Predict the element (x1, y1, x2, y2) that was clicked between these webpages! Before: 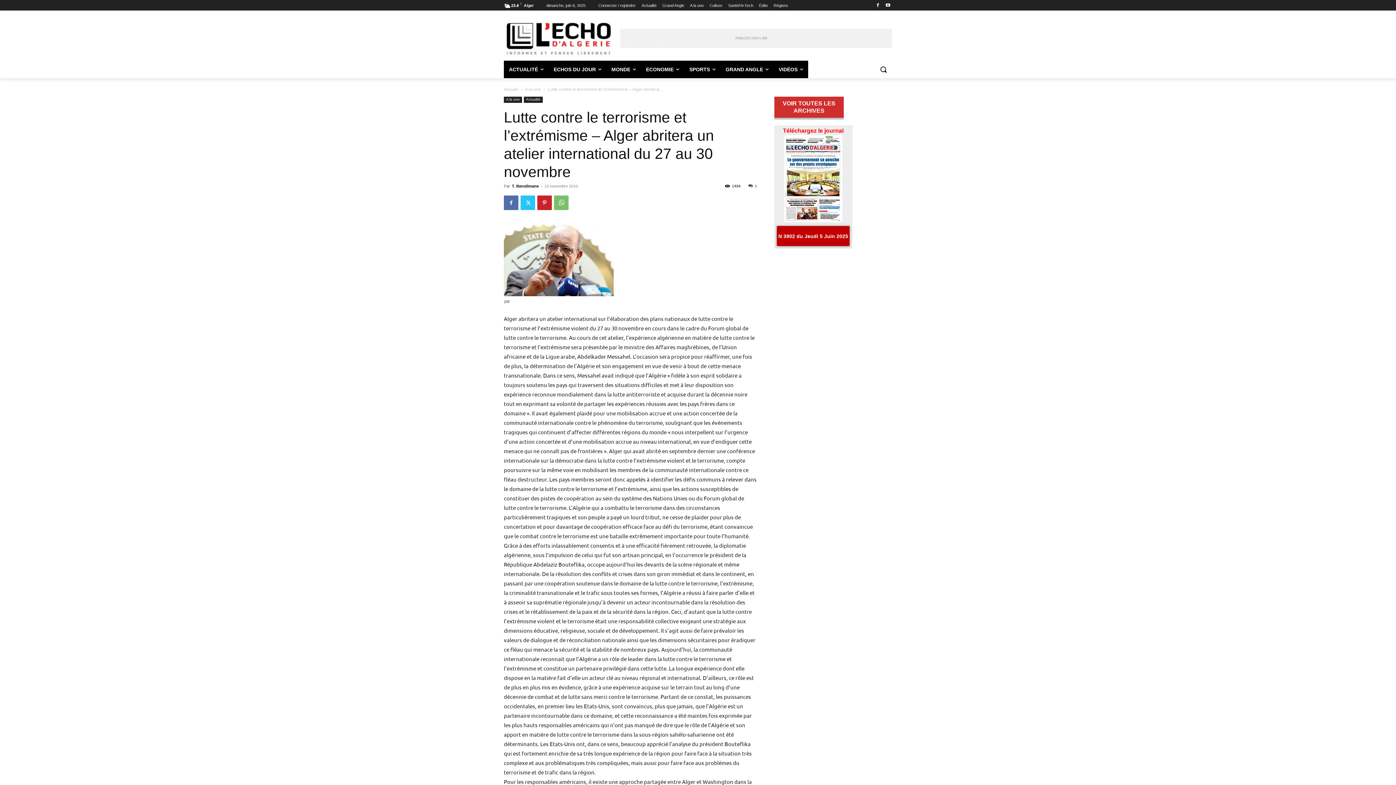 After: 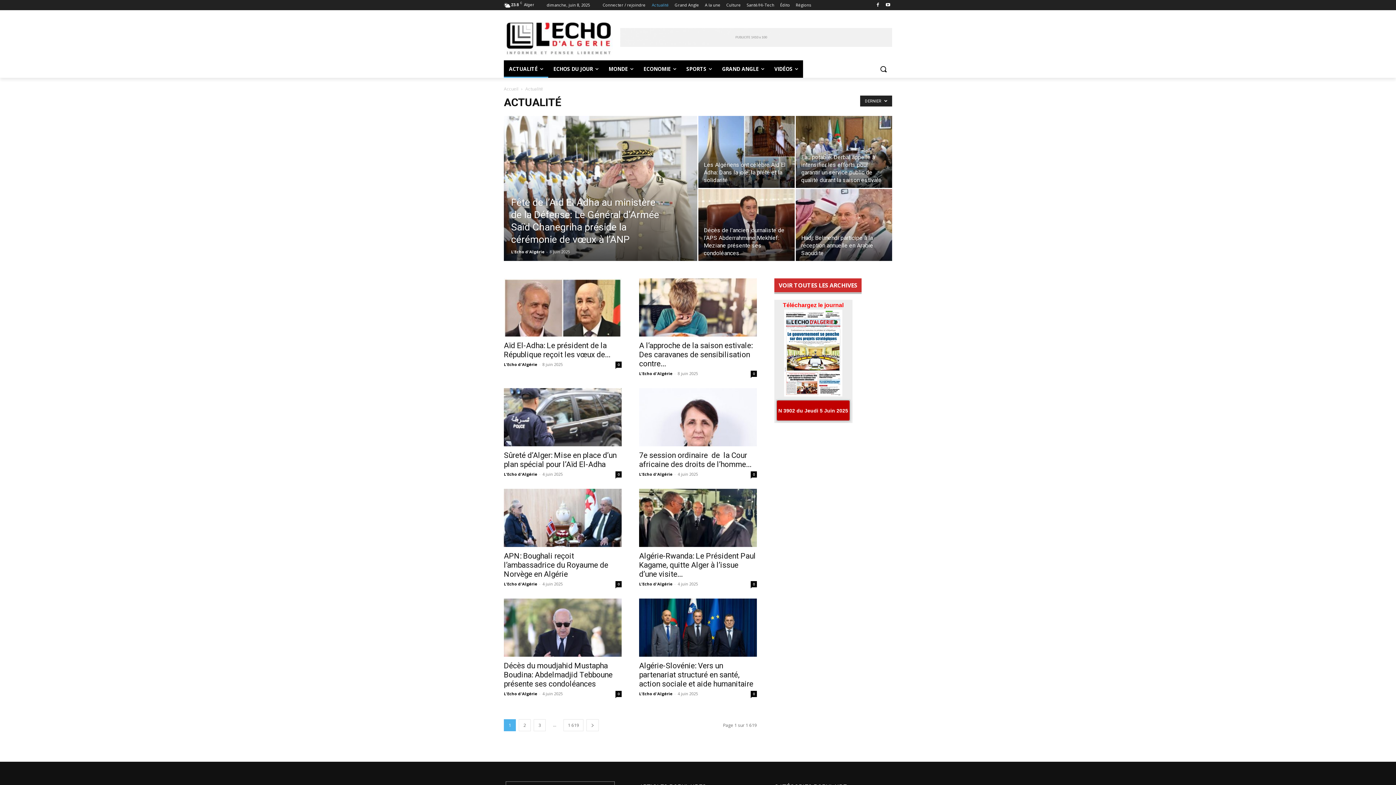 Action: bbox: (504, 60, 548, 78) label: ACTUALITÉ